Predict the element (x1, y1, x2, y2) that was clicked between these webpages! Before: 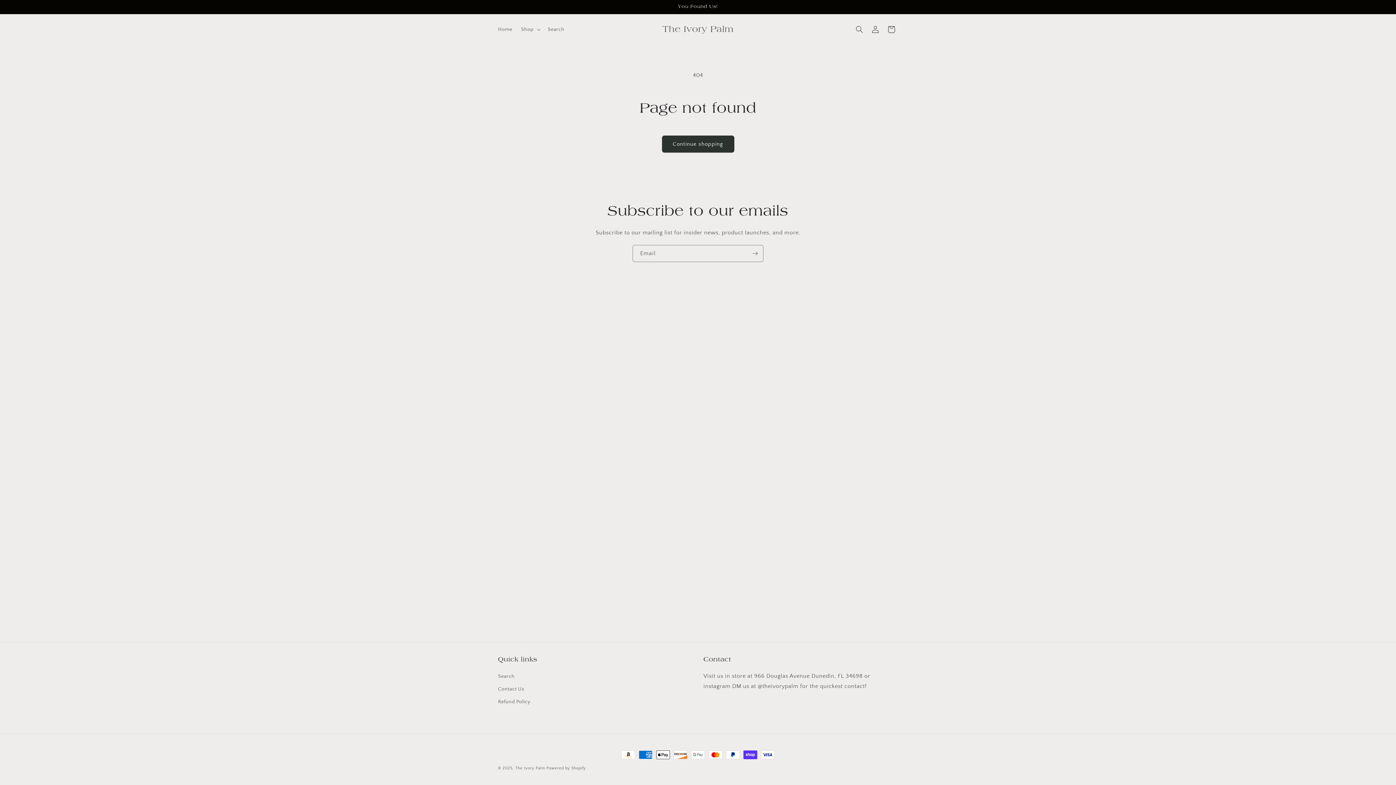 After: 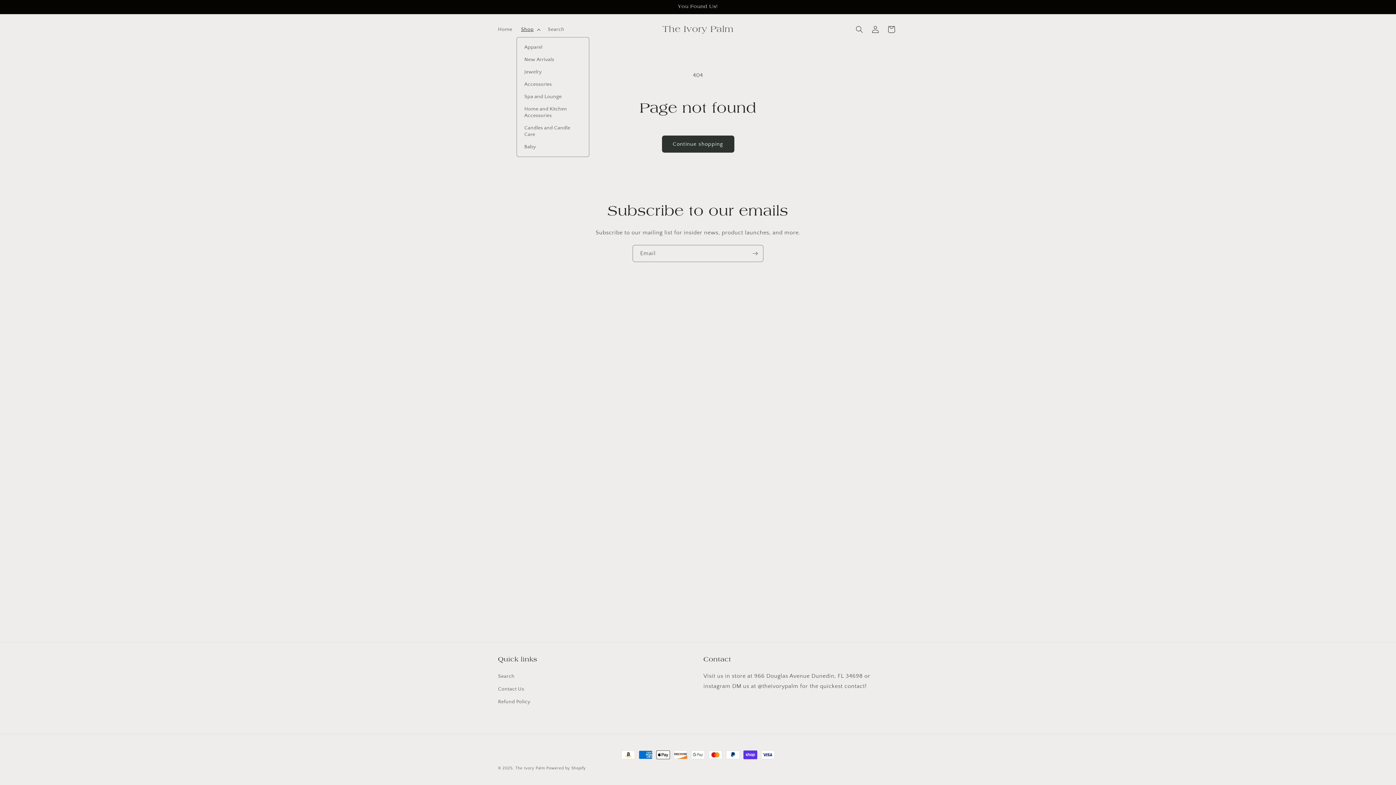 Action: label: Shop bbox: (516, 21, 543, 37)